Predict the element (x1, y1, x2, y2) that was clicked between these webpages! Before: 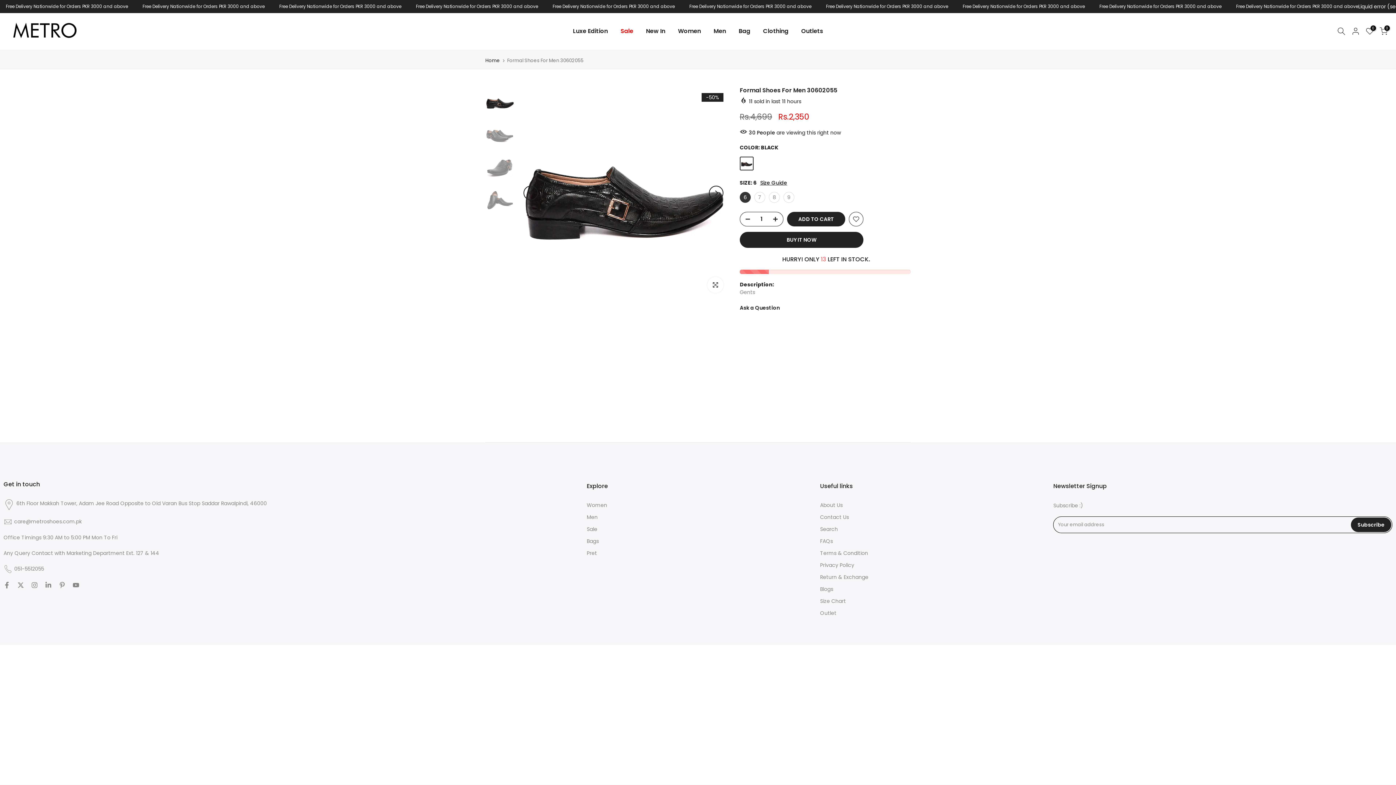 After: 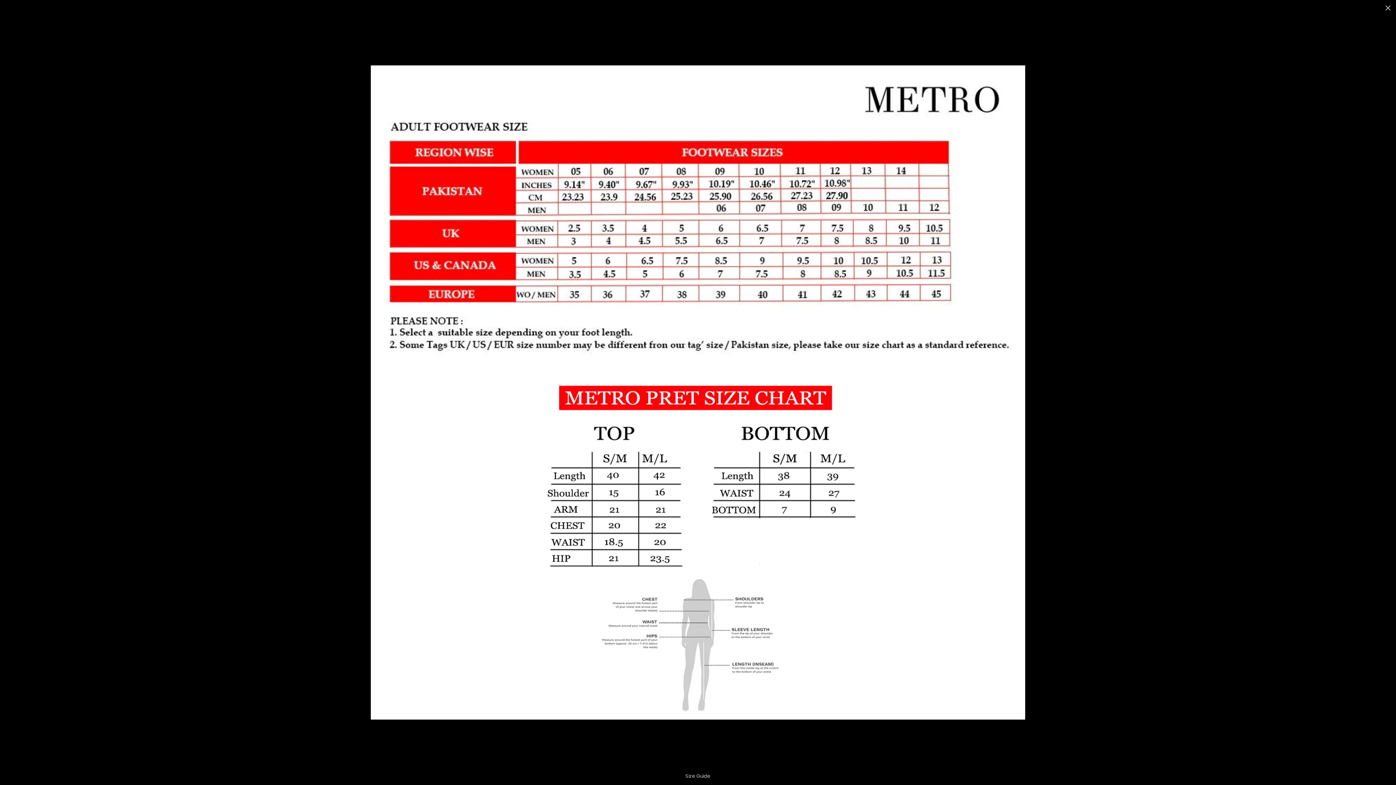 Action: label: Size Guide bbox: (760, 179, 787, 186)